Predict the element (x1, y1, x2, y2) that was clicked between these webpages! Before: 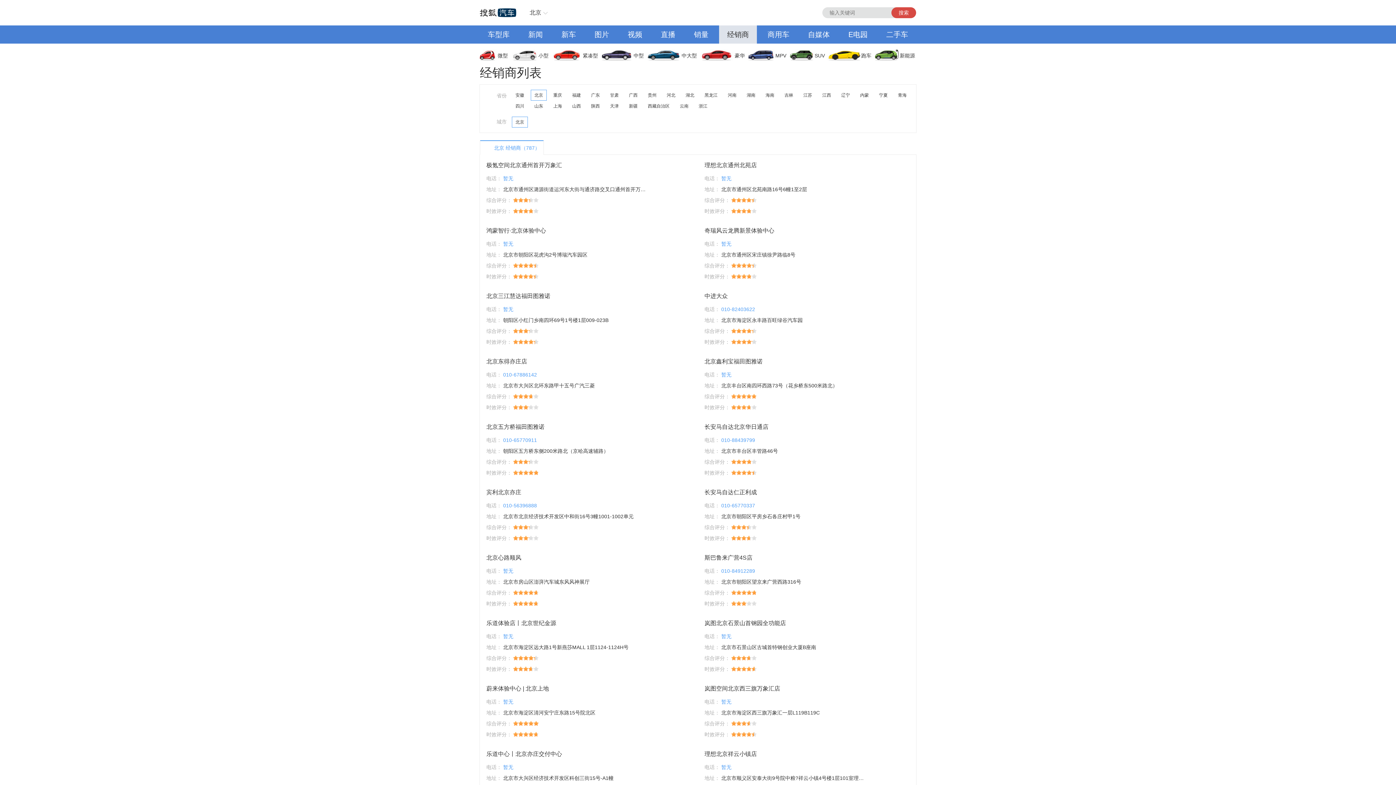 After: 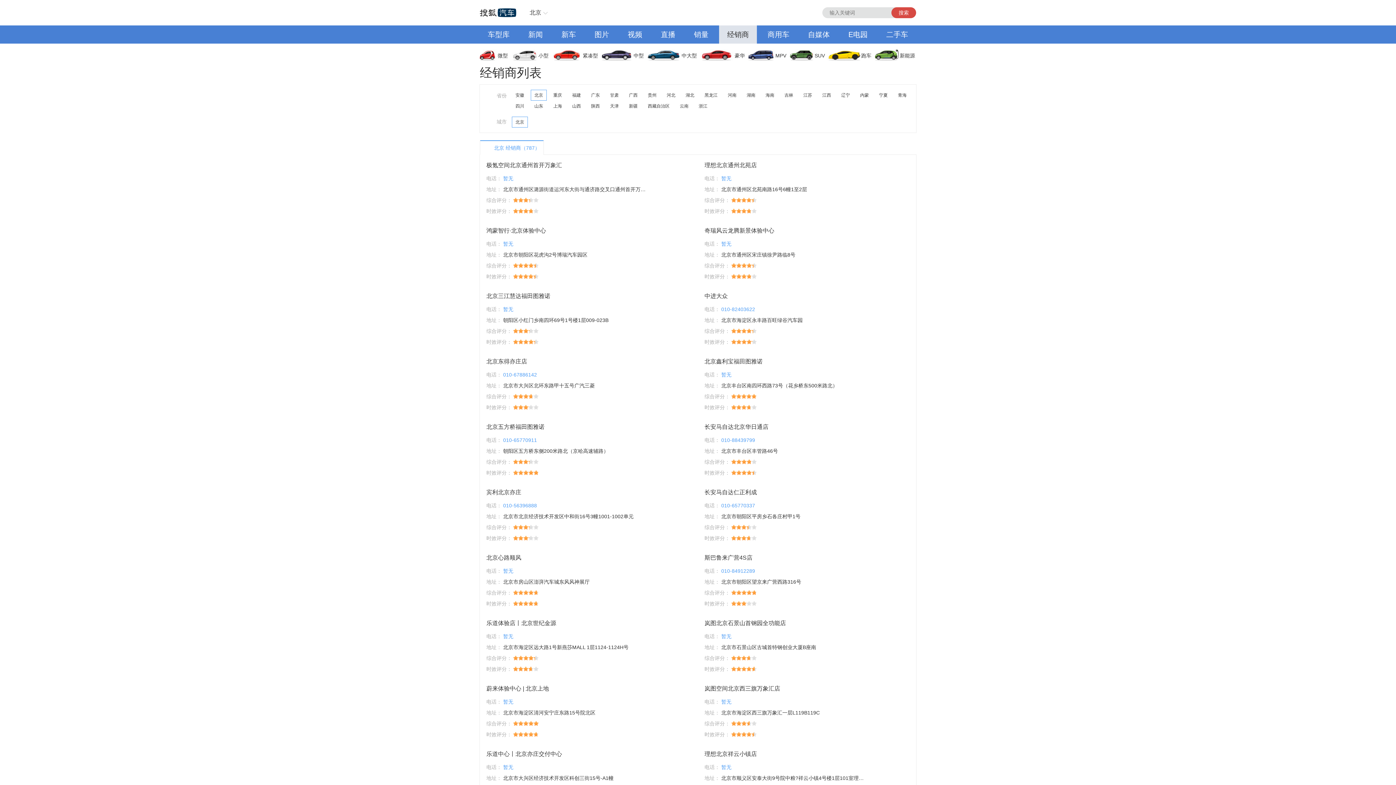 Action: bbox: (800, 25, 838, 43) label: 自媒体